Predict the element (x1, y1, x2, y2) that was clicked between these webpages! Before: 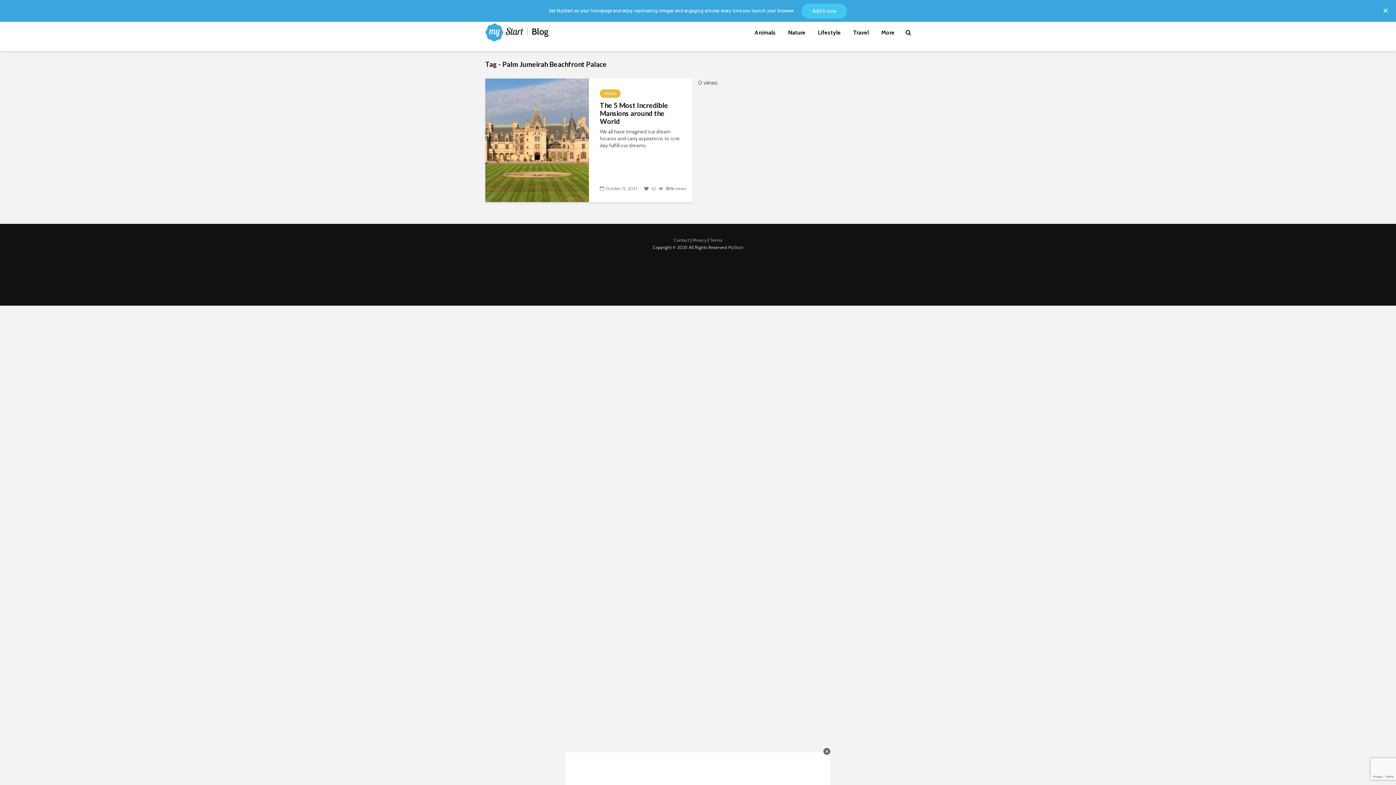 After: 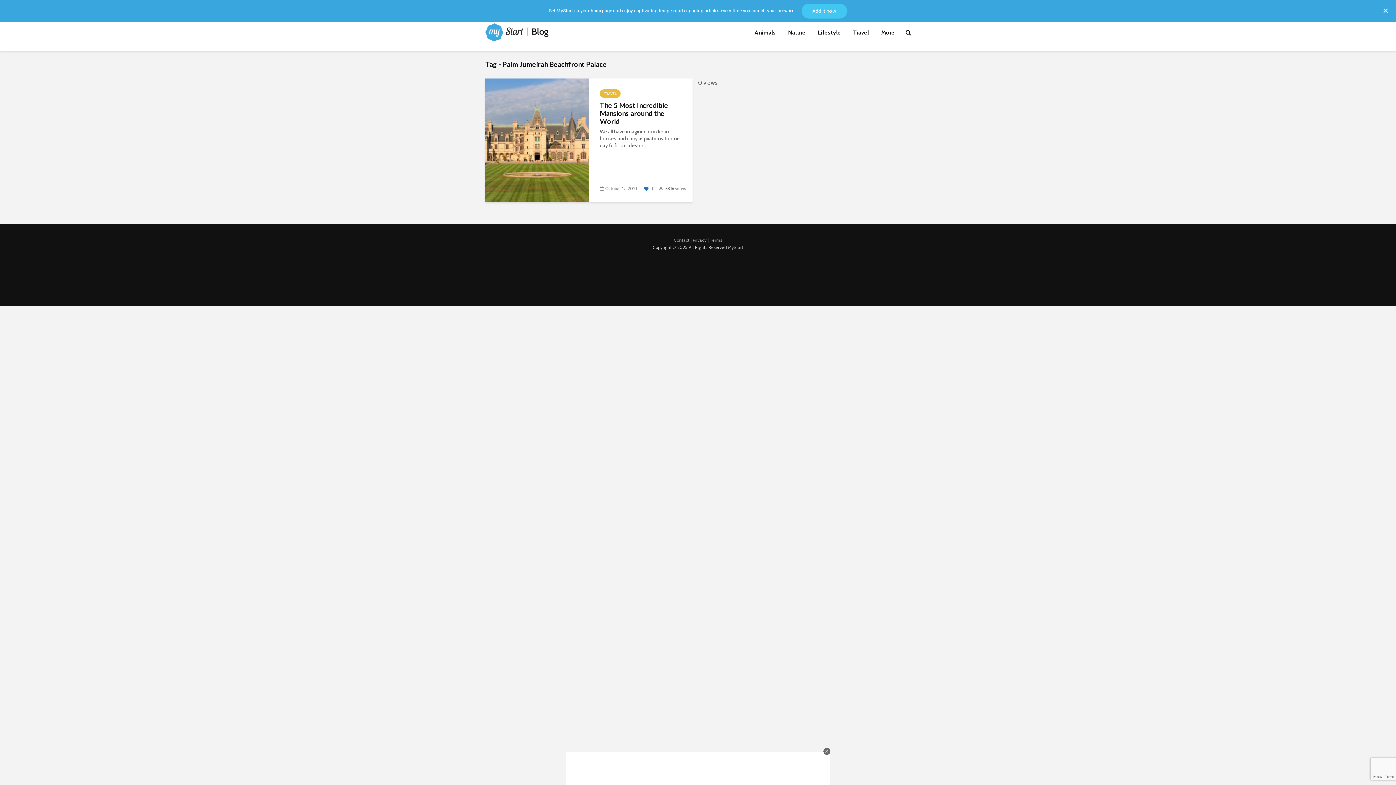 Action: label:   bbox: (644, 186, 649, 191)